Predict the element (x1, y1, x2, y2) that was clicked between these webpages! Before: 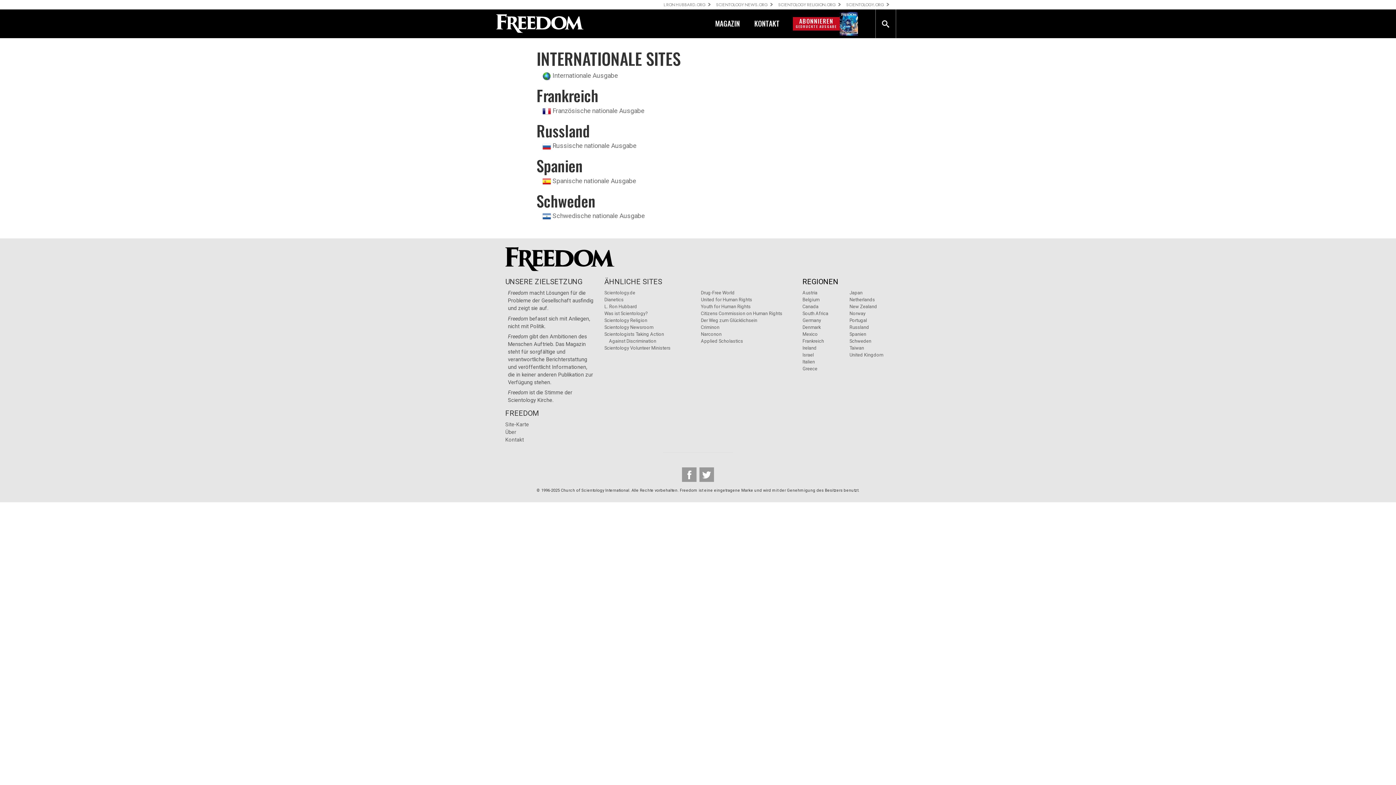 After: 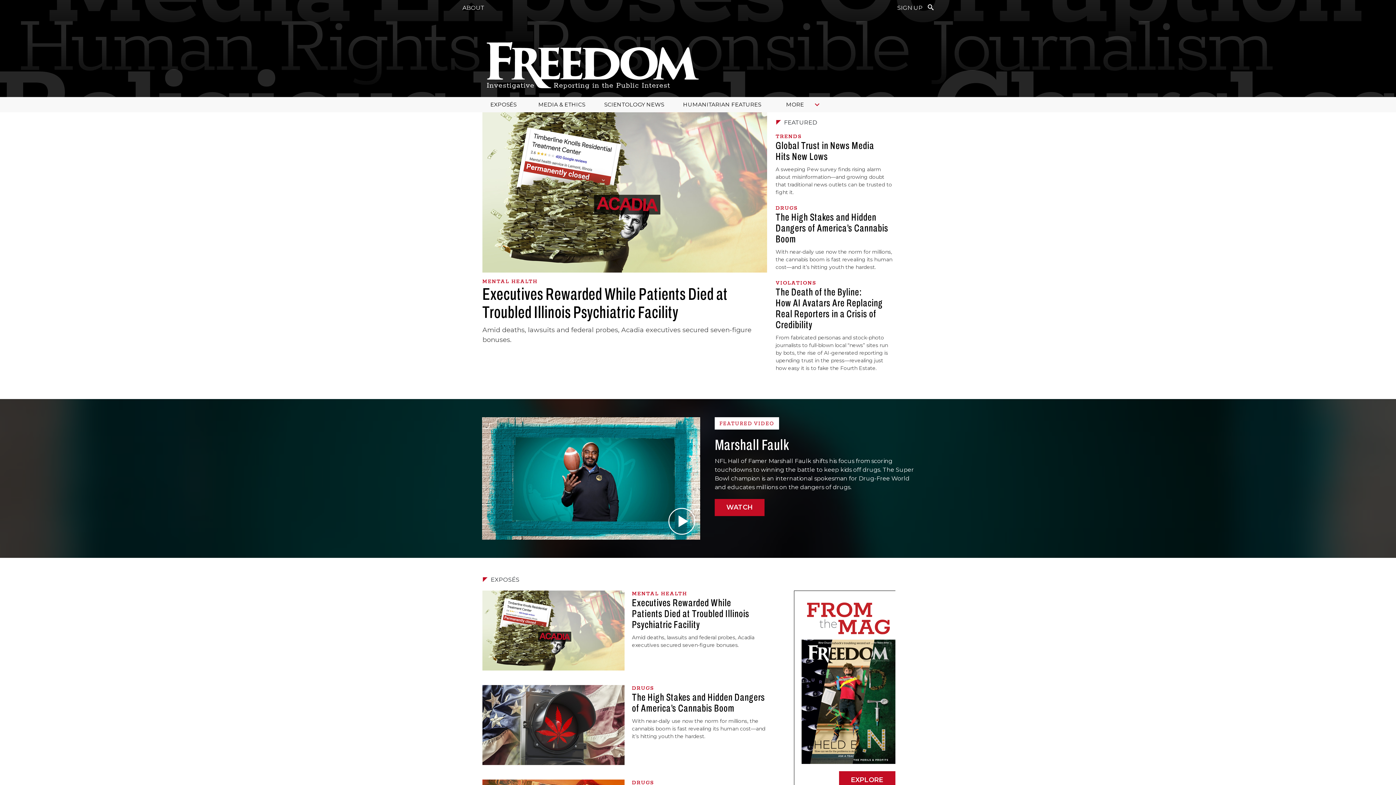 Action: bbox: (552, 72, 618, 79) label: Internationale Ausgabe